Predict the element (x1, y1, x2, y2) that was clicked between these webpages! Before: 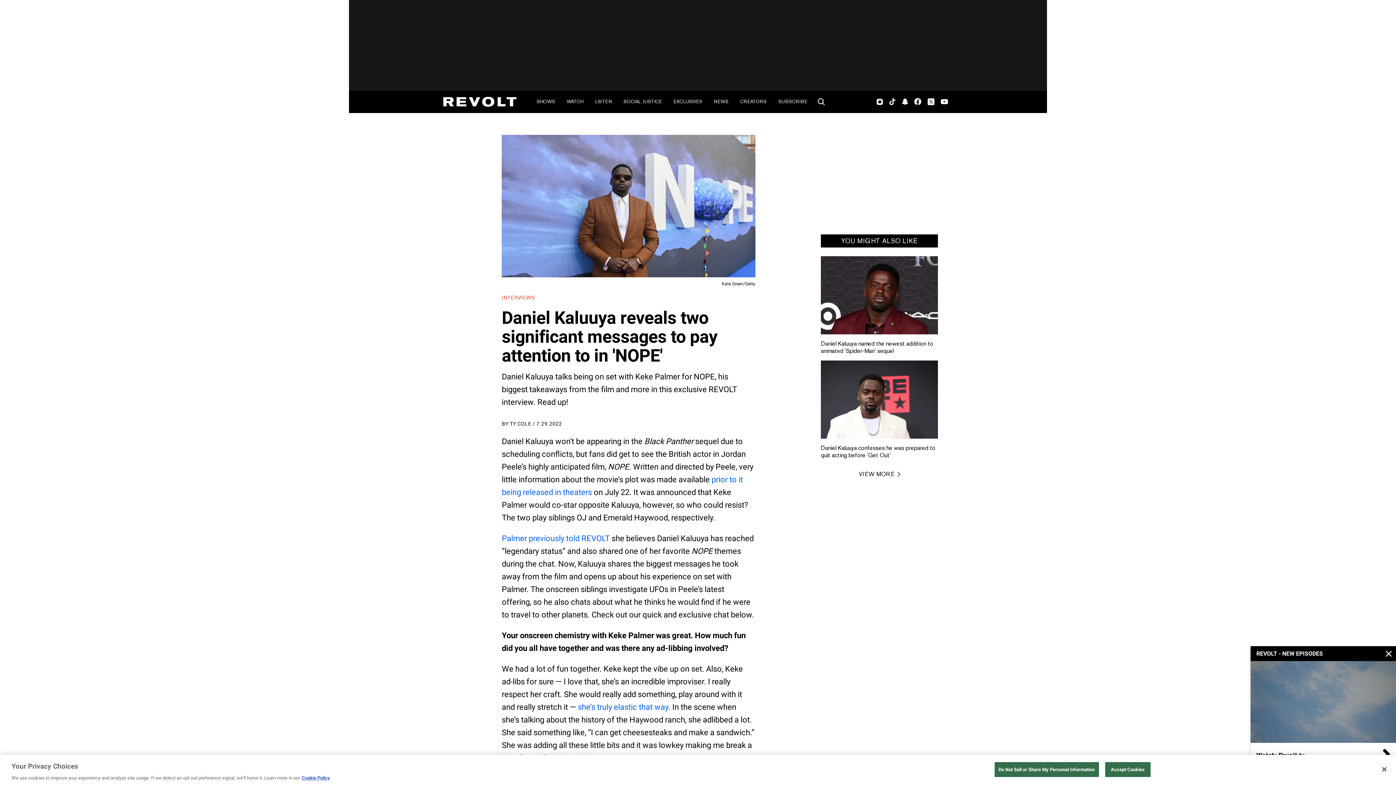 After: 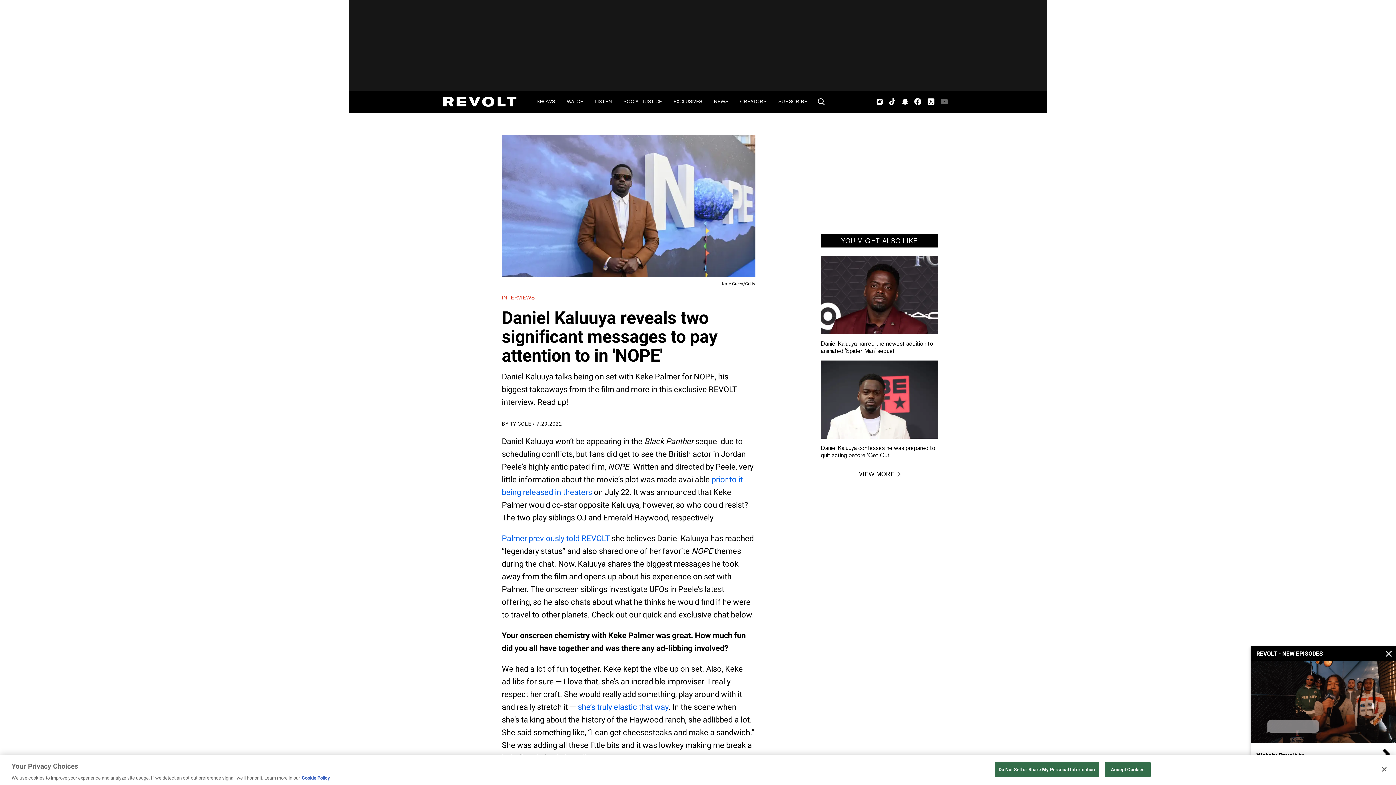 Action: label: Youtube bbox: (941, 91, 948, 113)